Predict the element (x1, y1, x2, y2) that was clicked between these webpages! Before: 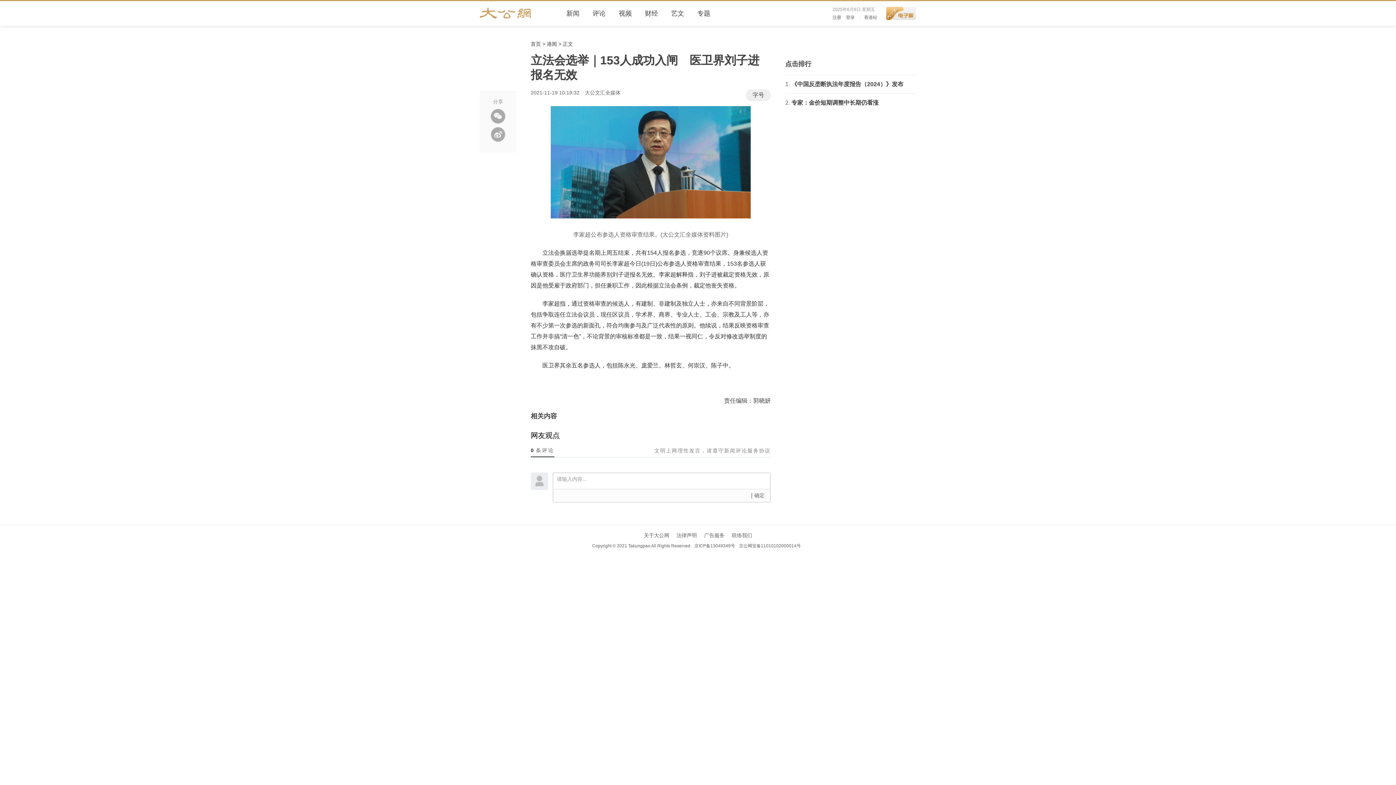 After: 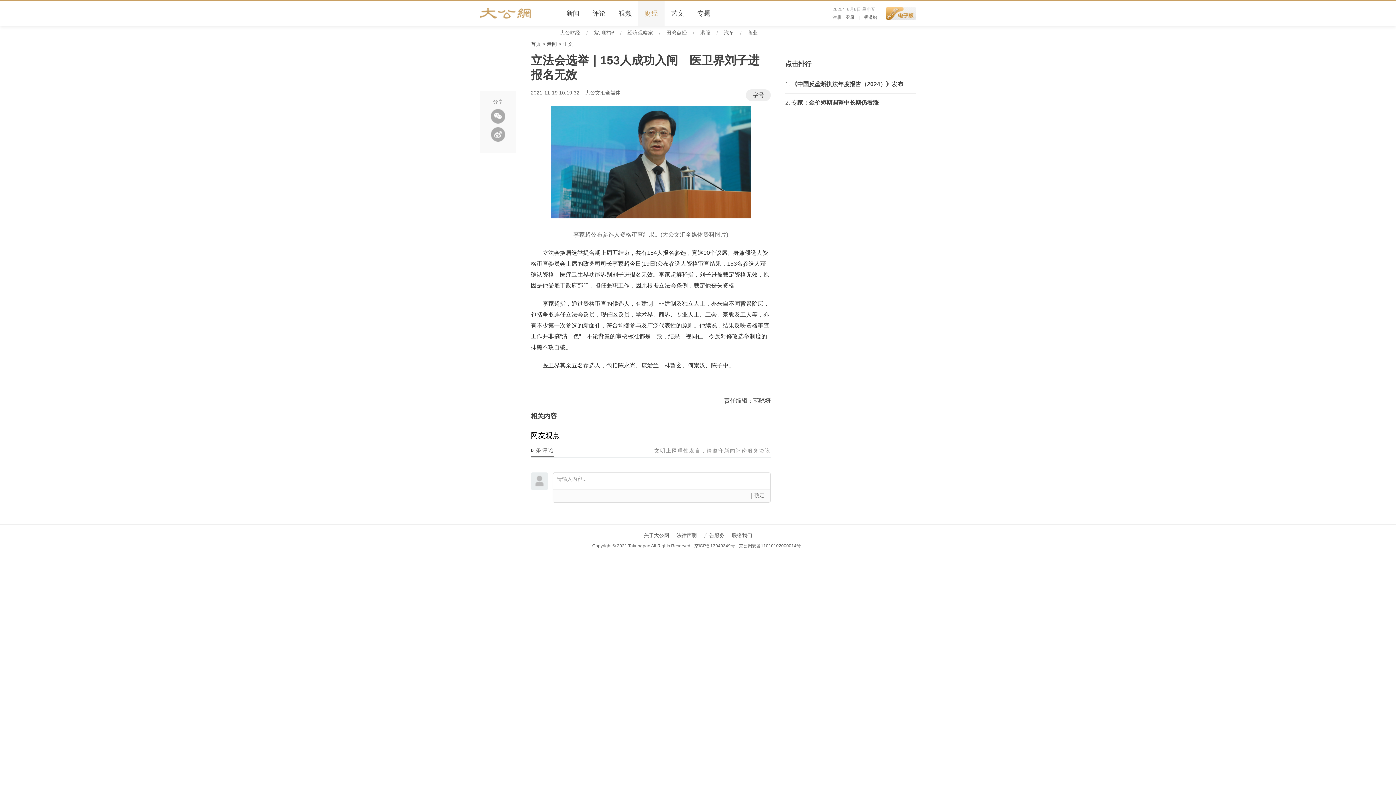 Action: label: 财经 bbox: (638, 1, 664, 25)